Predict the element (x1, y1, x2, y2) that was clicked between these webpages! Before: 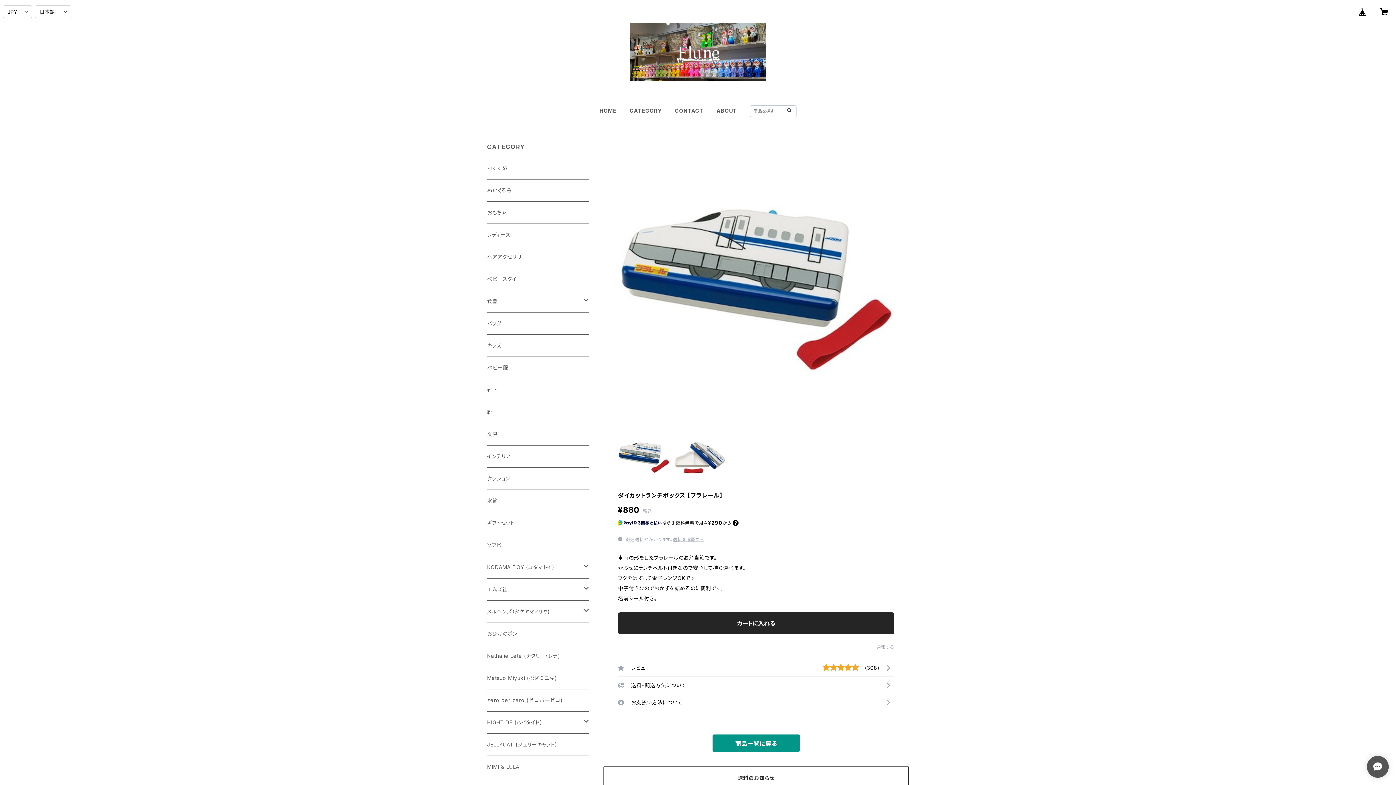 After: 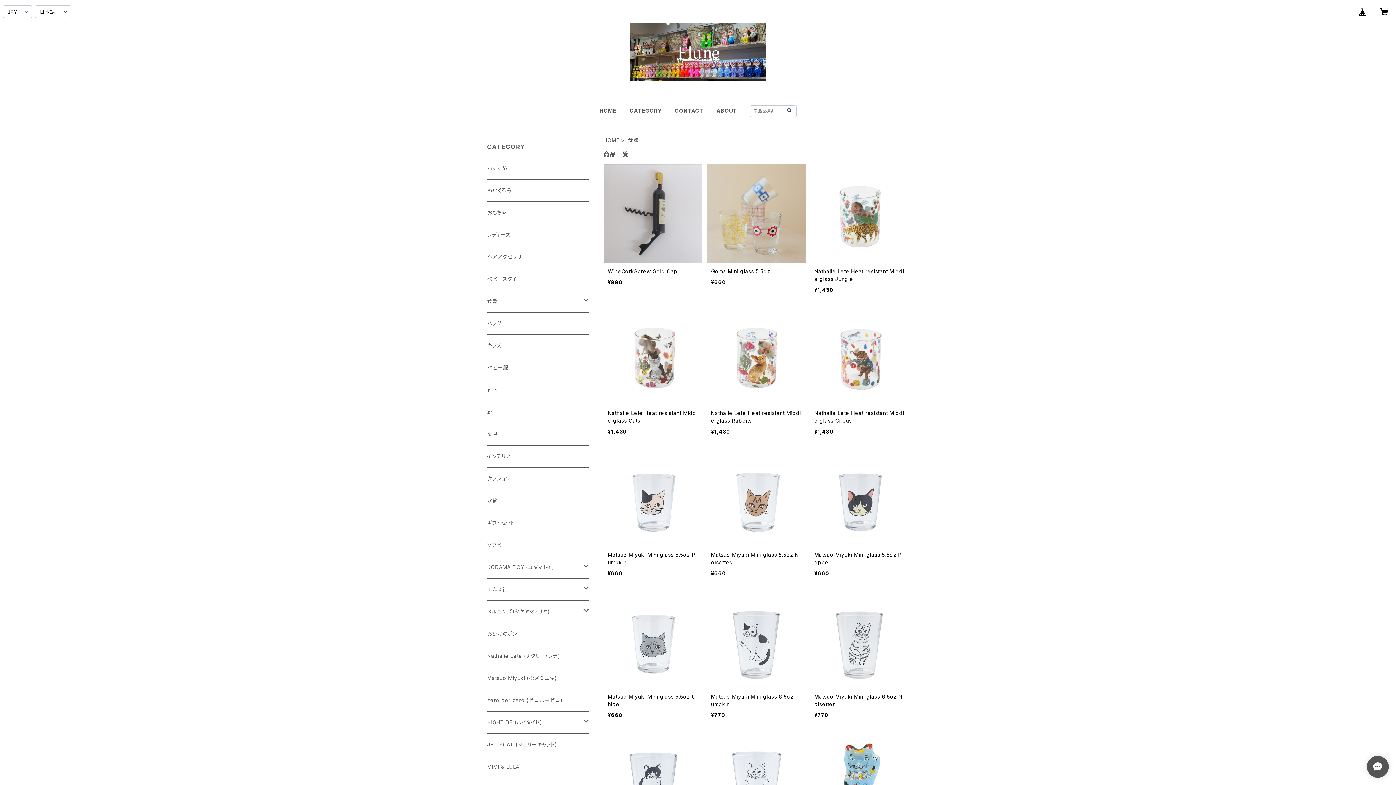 Action: bbox: (487, 290, 583, 312) label: 食器